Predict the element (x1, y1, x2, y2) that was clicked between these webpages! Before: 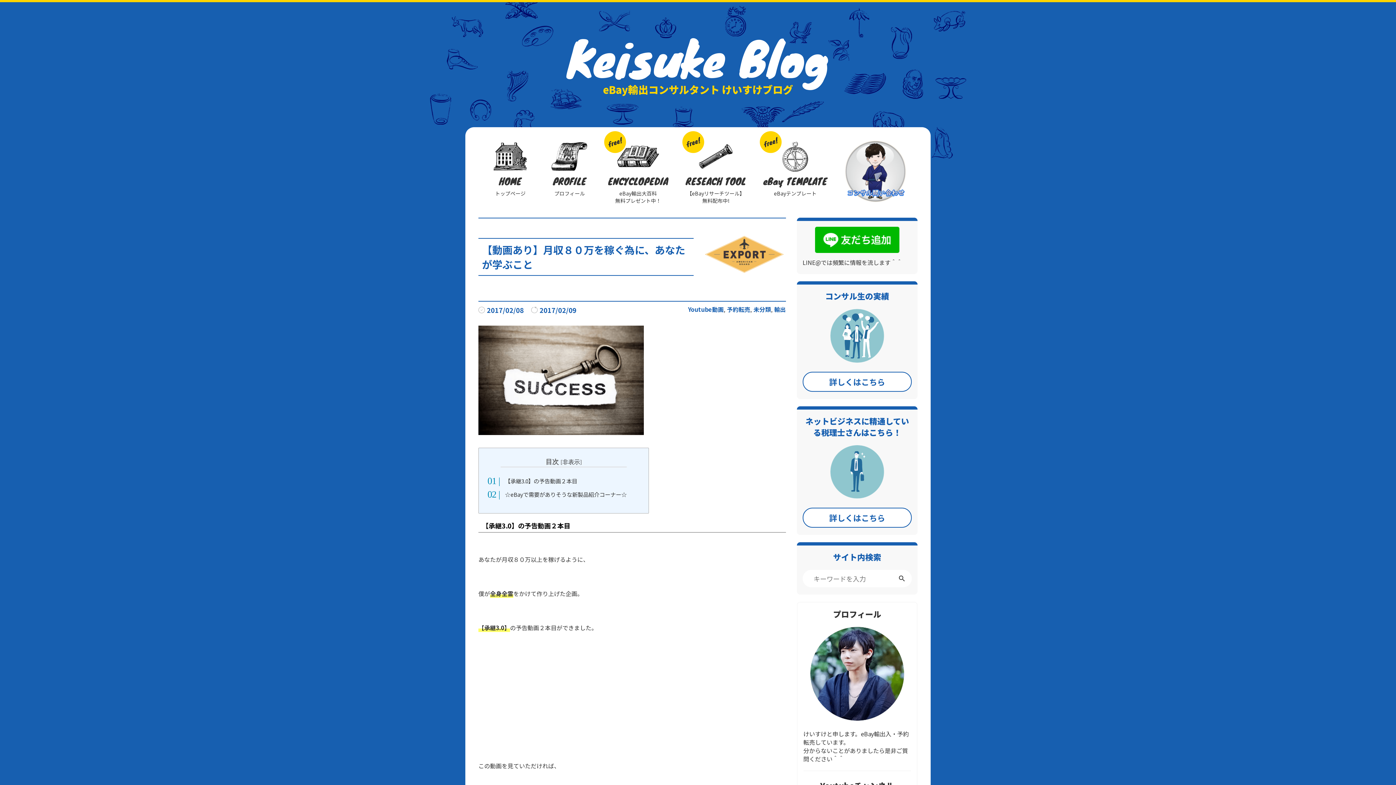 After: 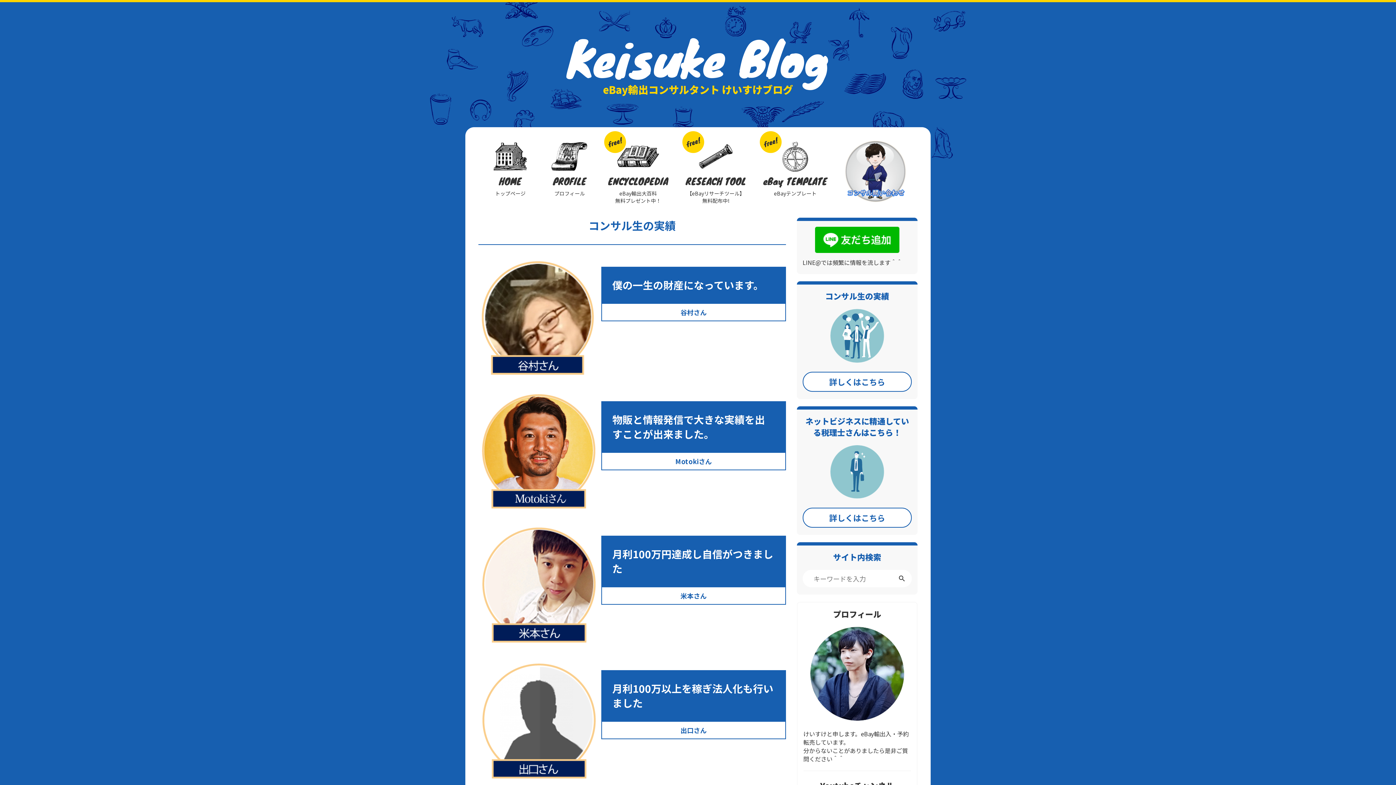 Action: bbox: (802, 371, 912, 391) label: 詳しくはこちら